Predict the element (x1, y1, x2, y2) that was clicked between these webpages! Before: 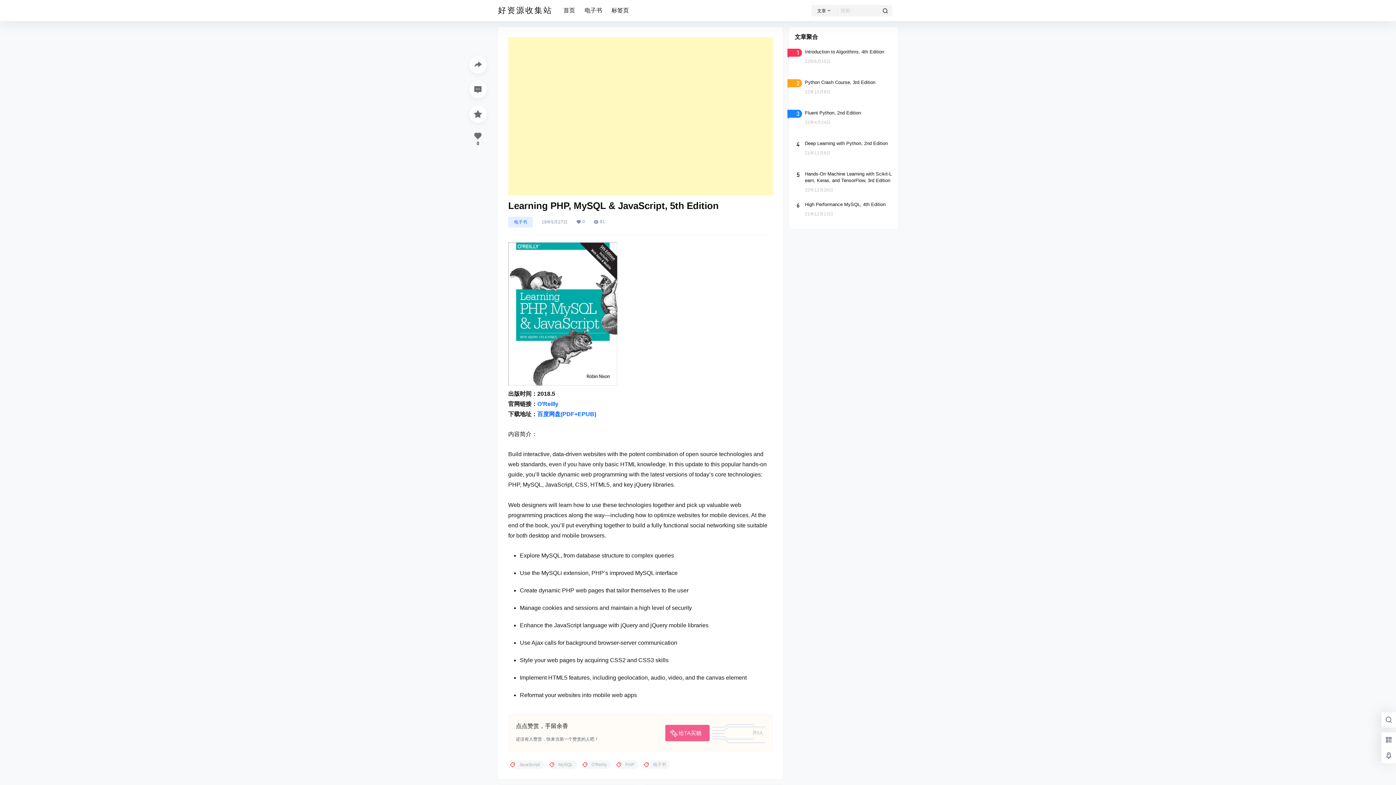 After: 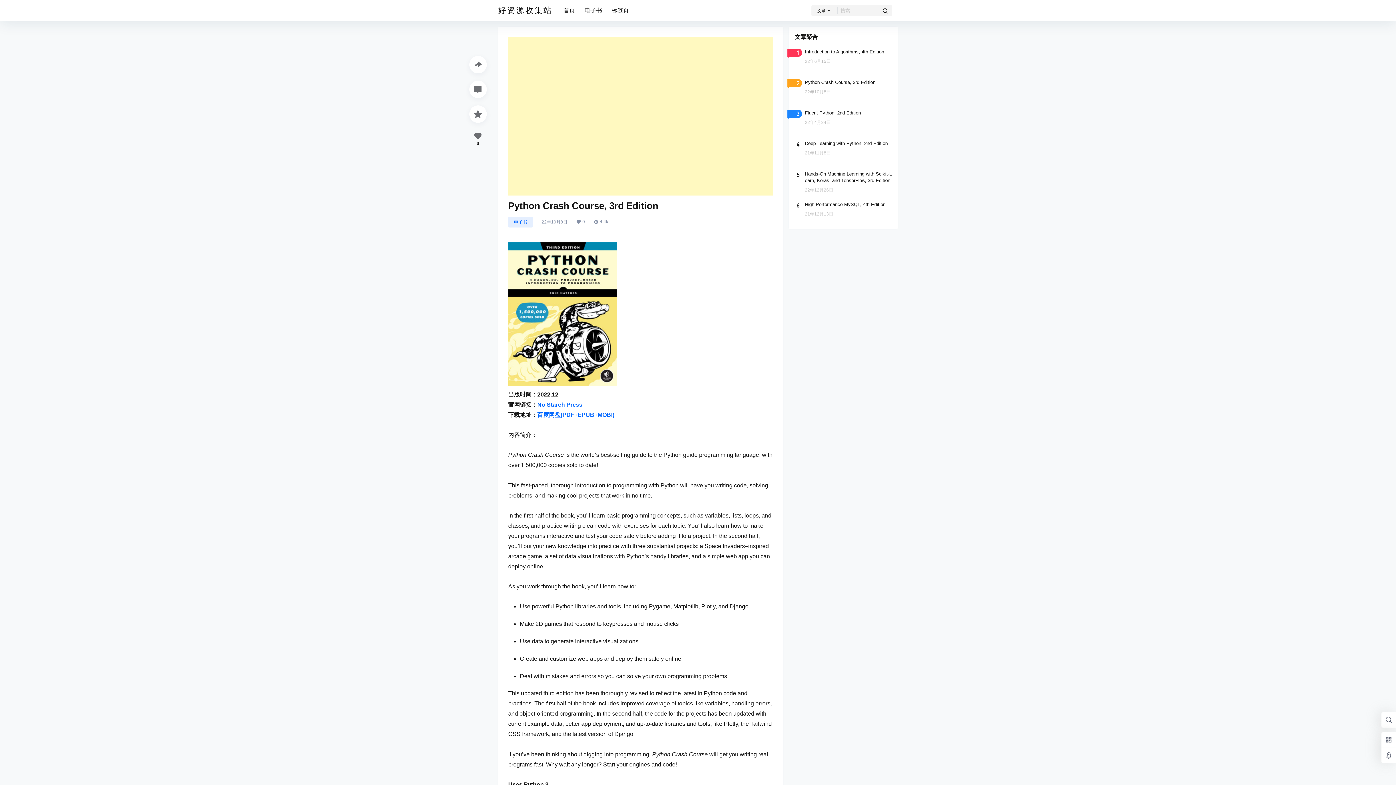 Action: bbox: (789, 73, 898, 106)